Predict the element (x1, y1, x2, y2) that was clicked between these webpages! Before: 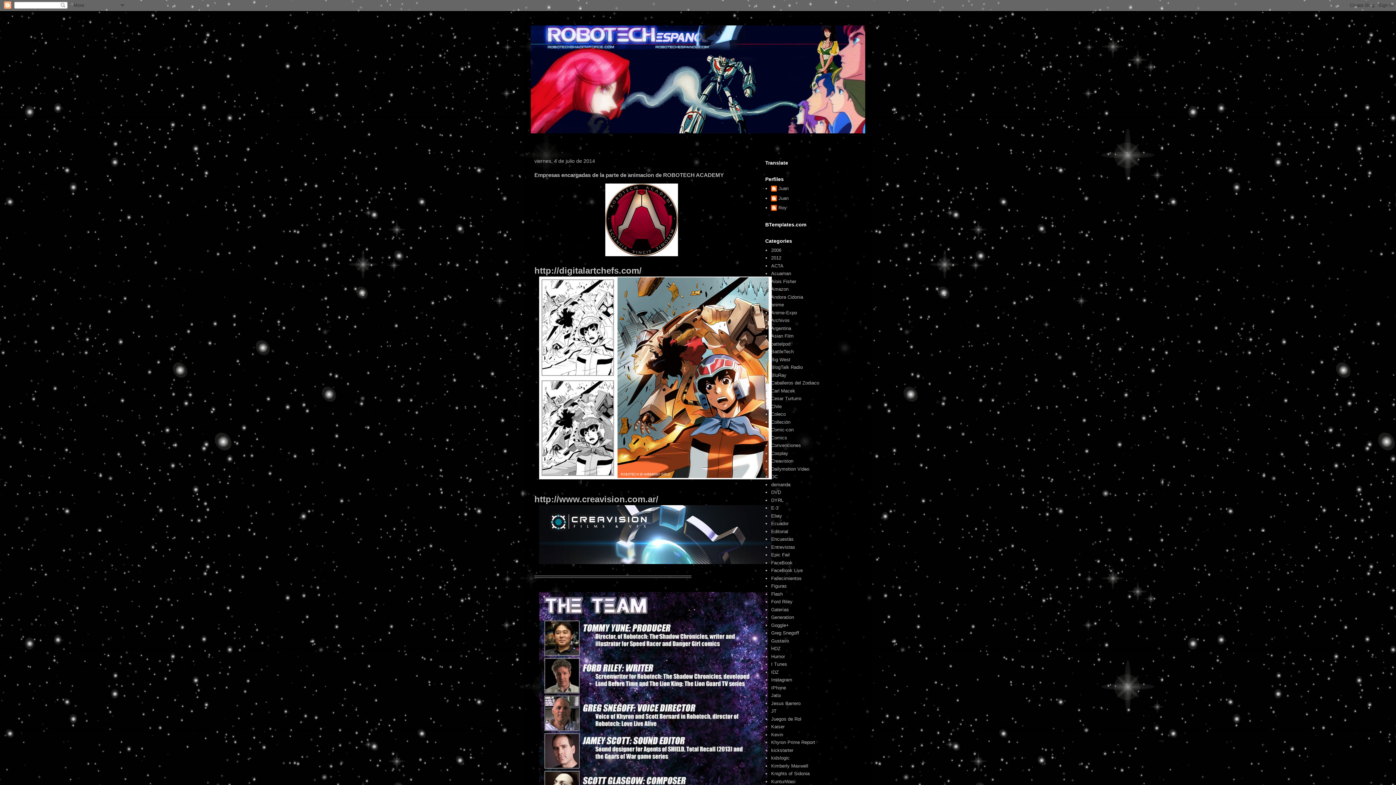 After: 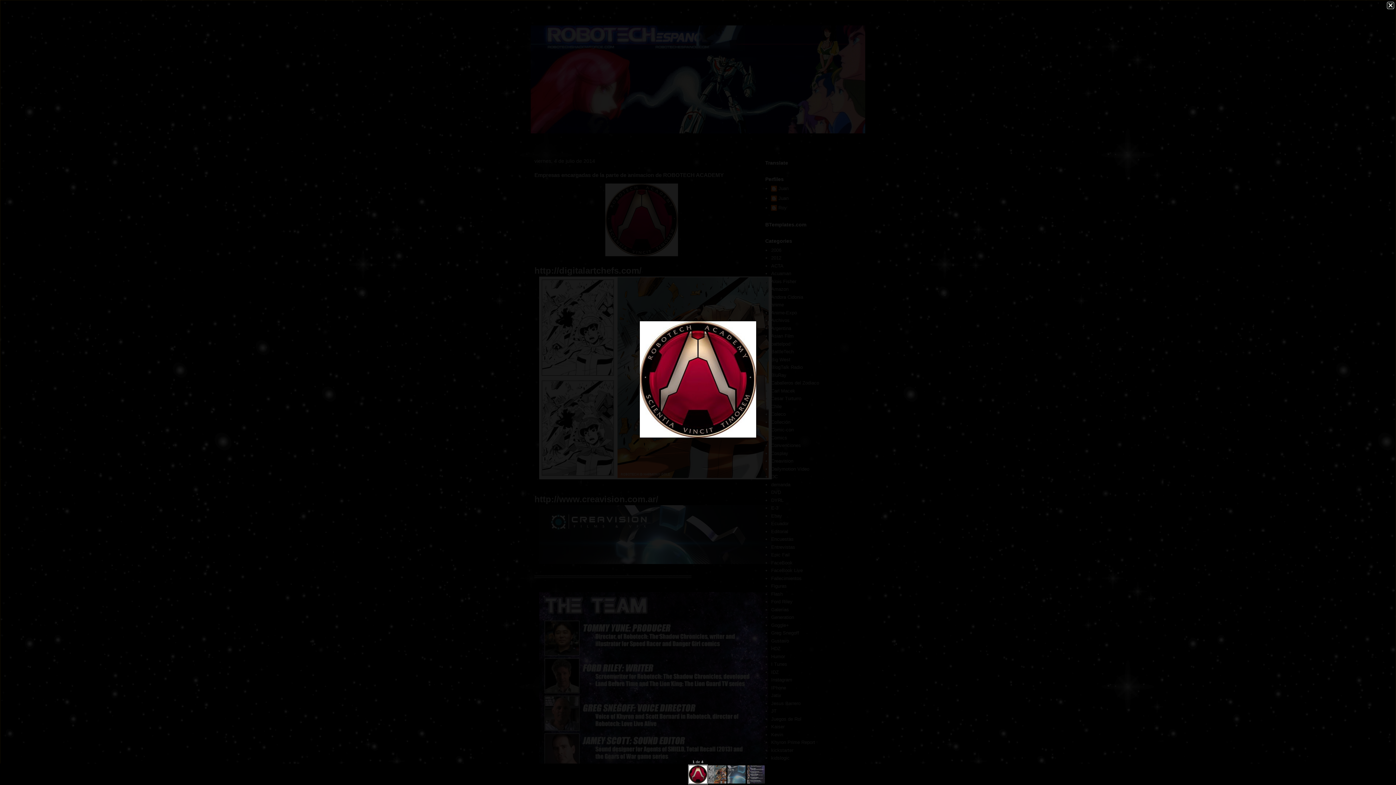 Action: bbox: (605, 252, 678, 257)